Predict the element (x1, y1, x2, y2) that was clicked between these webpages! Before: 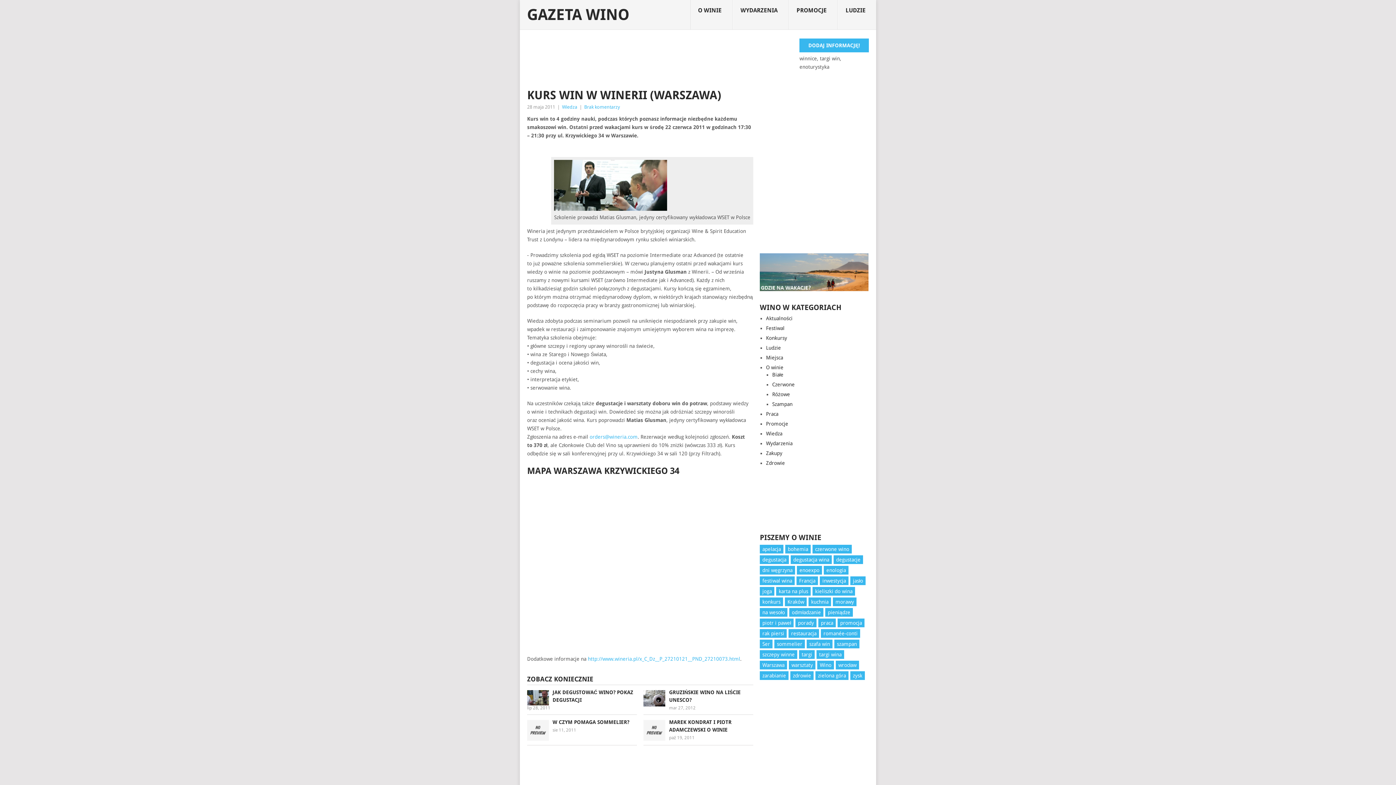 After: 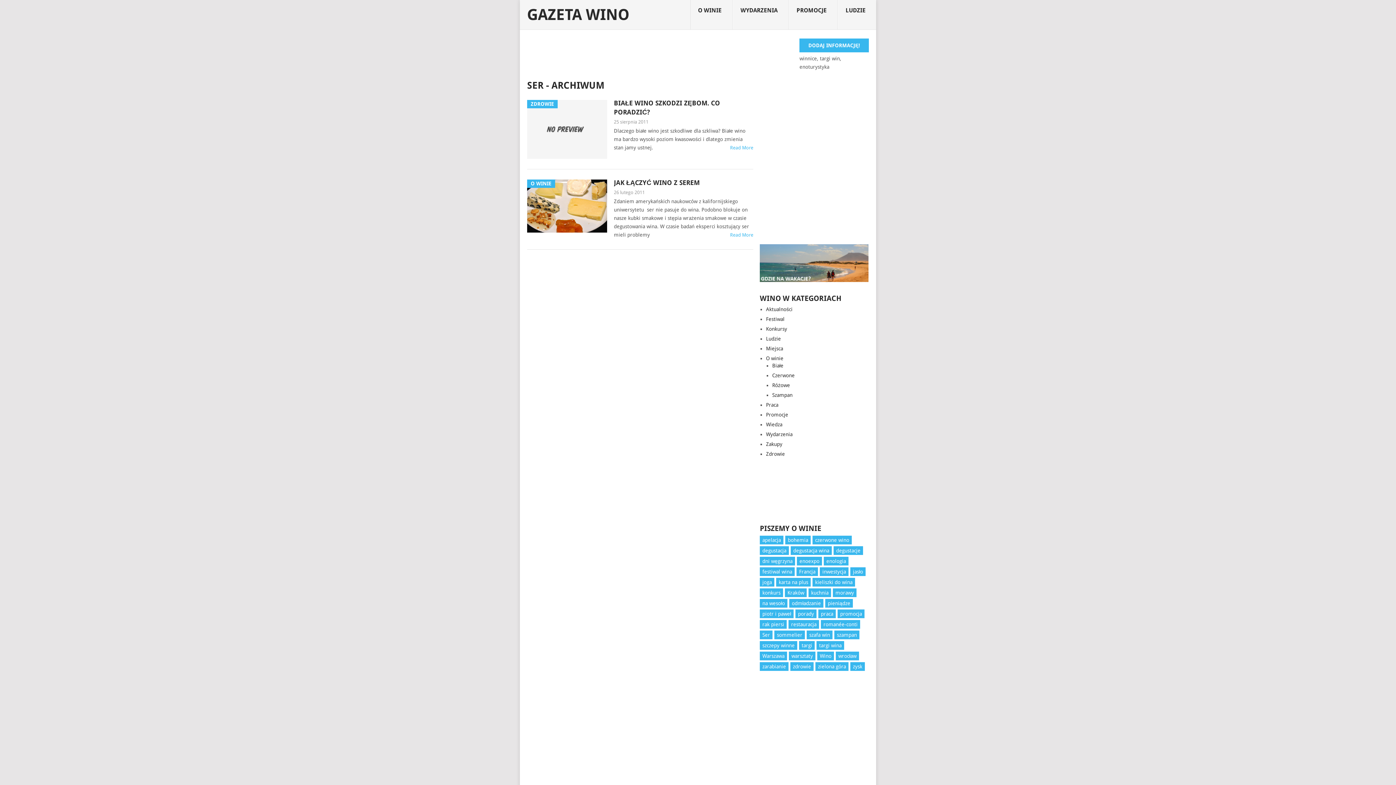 Action: bbox: (760, 639, 772, 648) label: Ser